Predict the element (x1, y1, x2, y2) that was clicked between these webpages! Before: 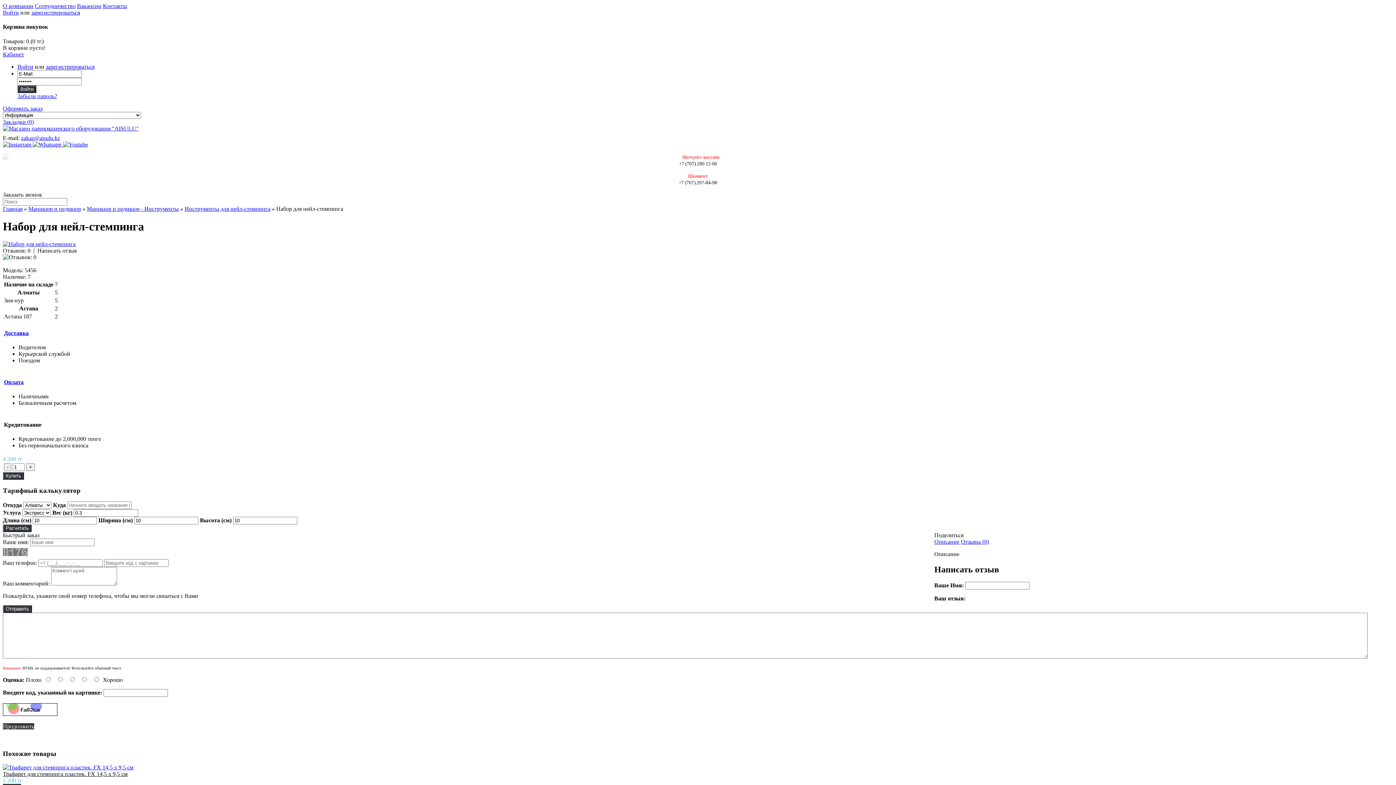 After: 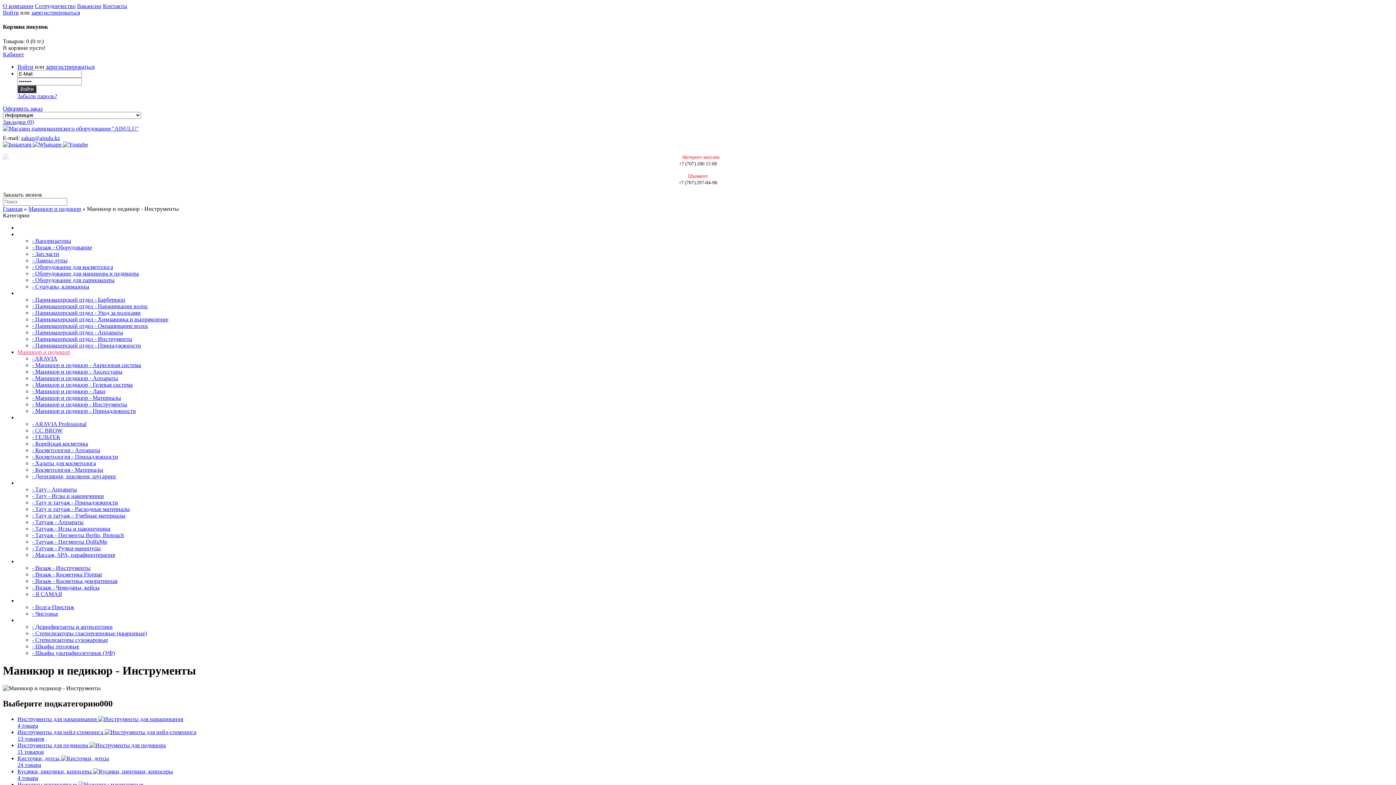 Action: bbox: (86, 205, 178, 211) label: Маникюр и педикюр - Инструменты